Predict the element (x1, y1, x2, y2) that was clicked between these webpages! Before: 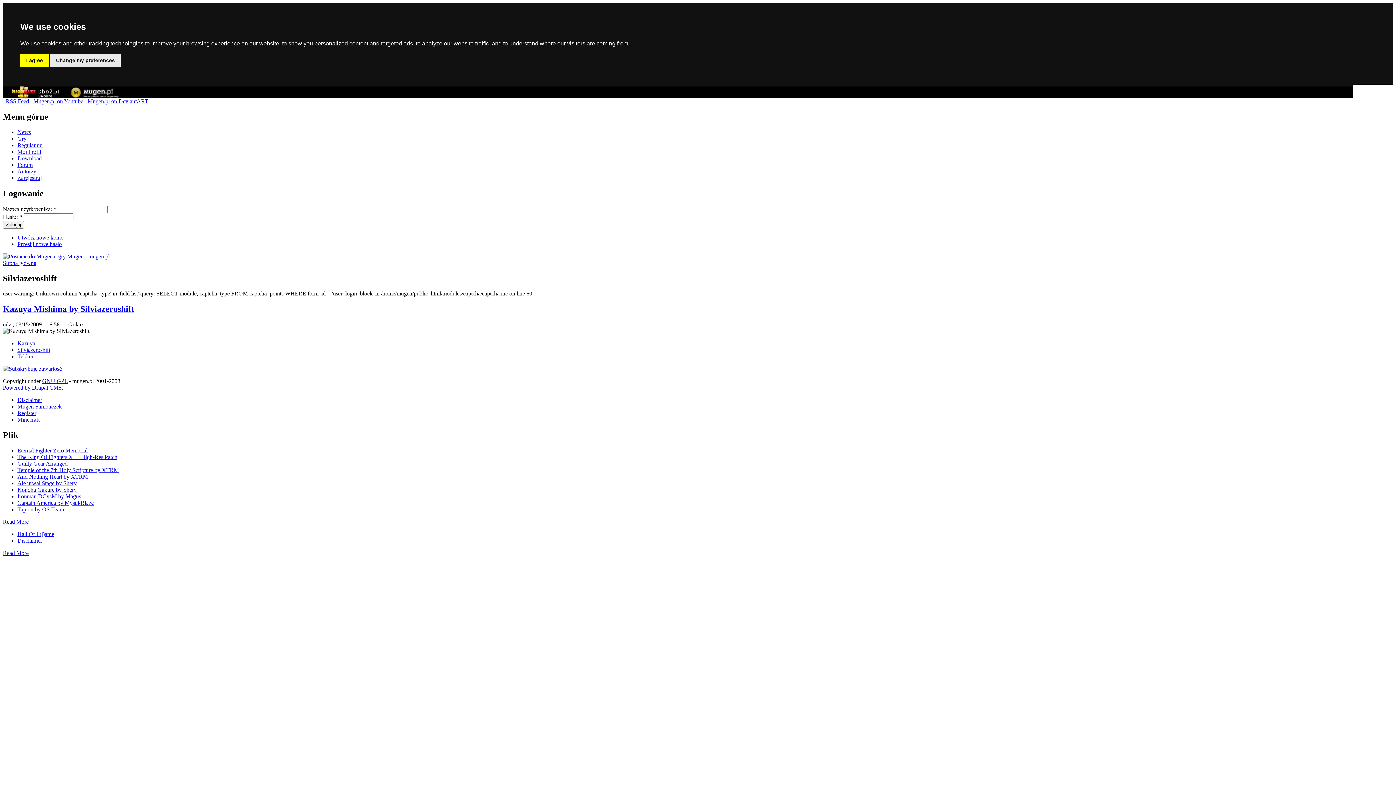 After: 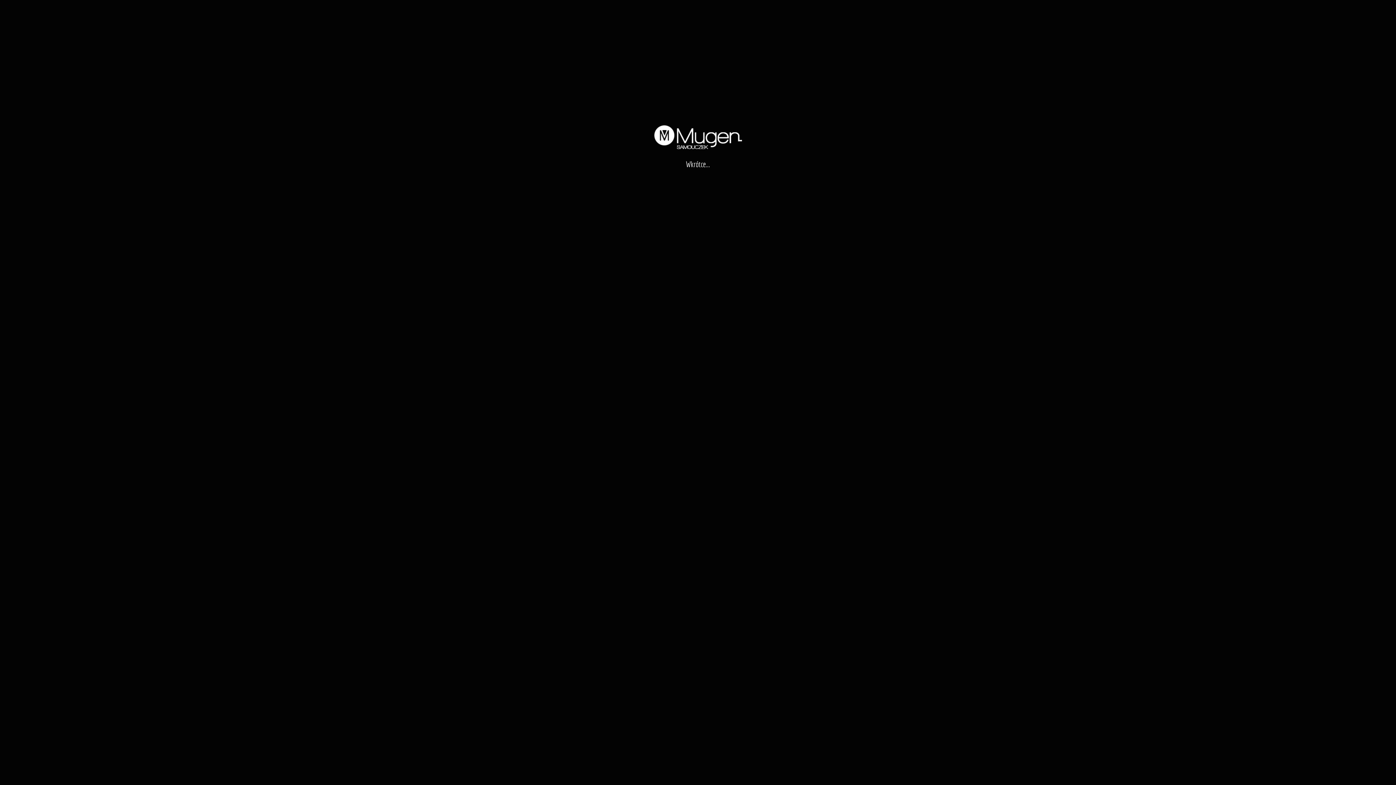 Action: label: Mugen Samouczek bbox: (17, 403, 61, 409)